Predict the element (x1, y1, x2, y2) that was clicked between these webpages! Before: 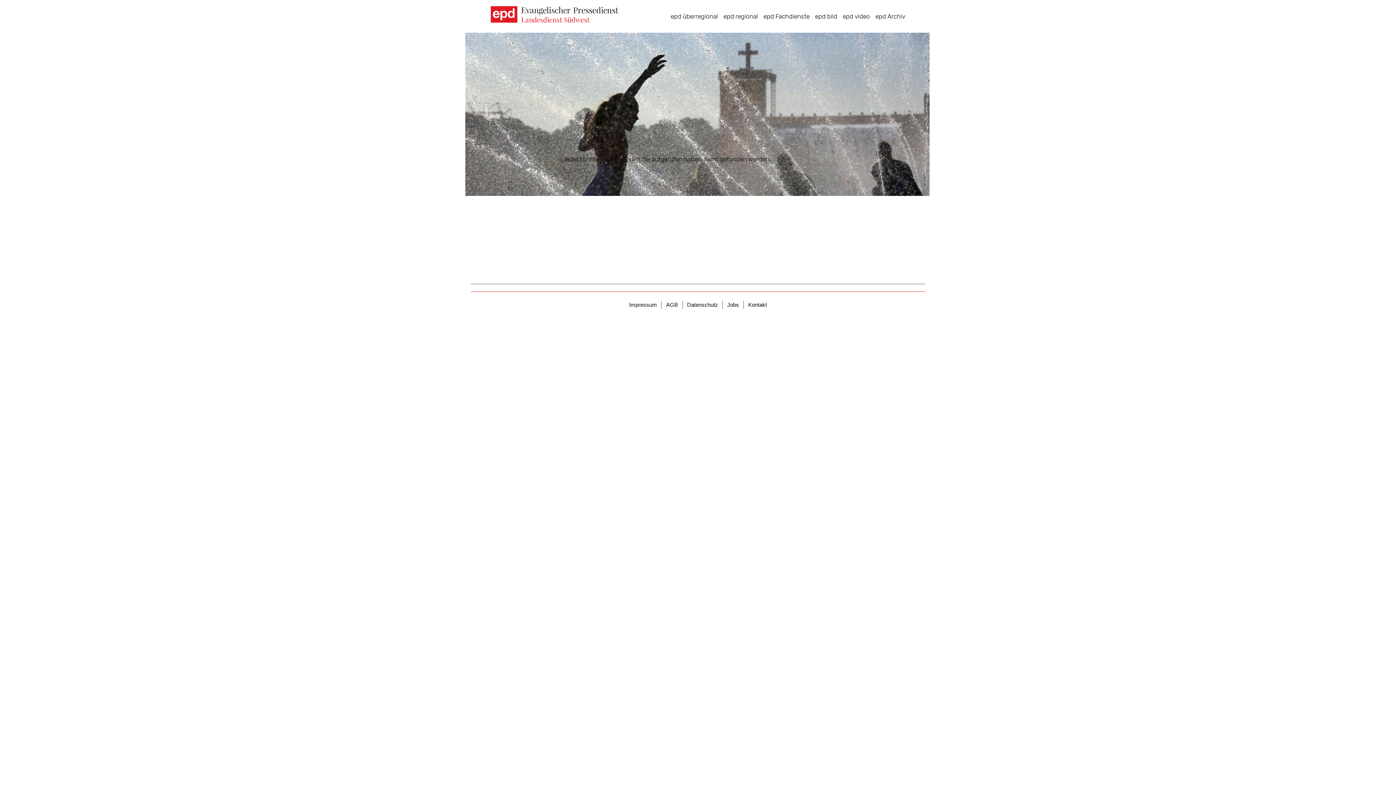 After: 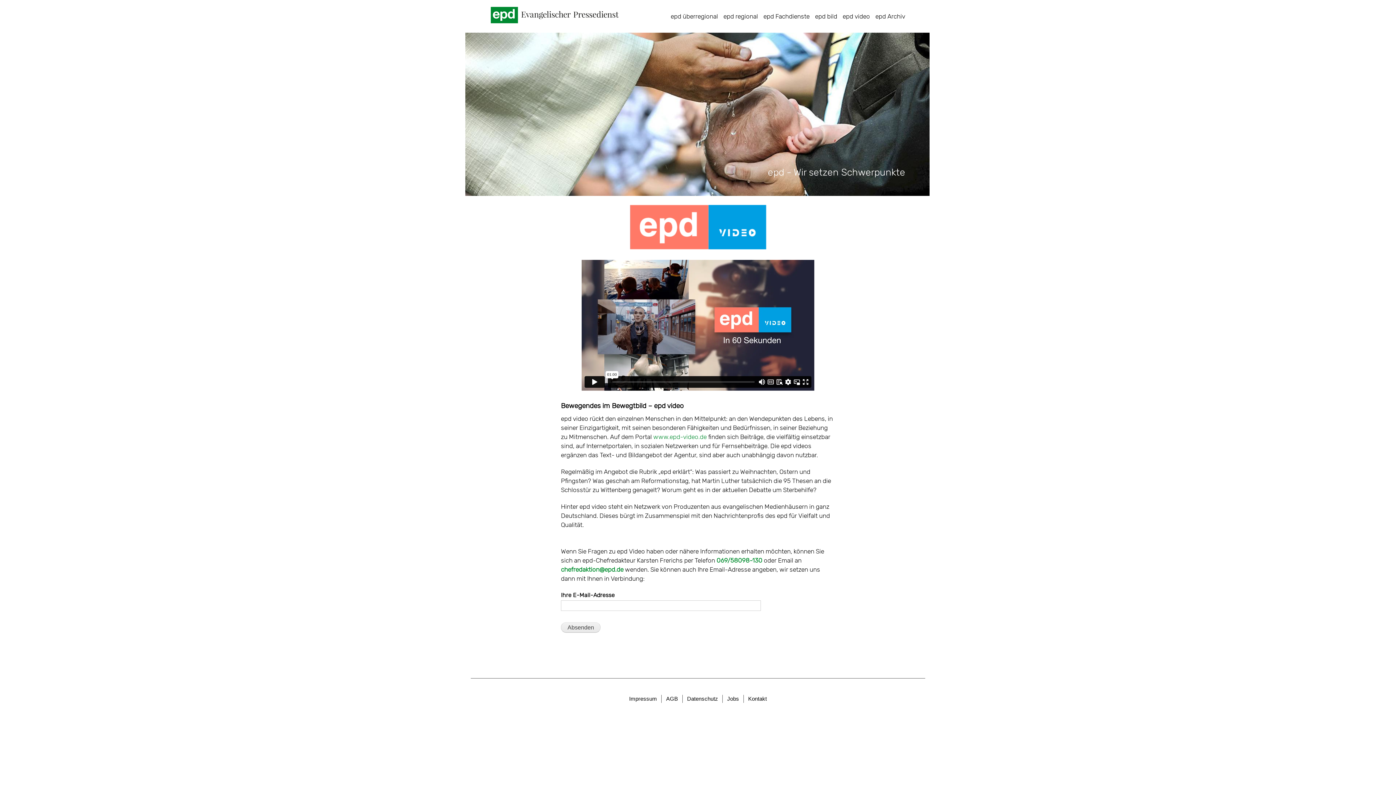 Action: label: epd video bbox: (842, 12, 875, 20)